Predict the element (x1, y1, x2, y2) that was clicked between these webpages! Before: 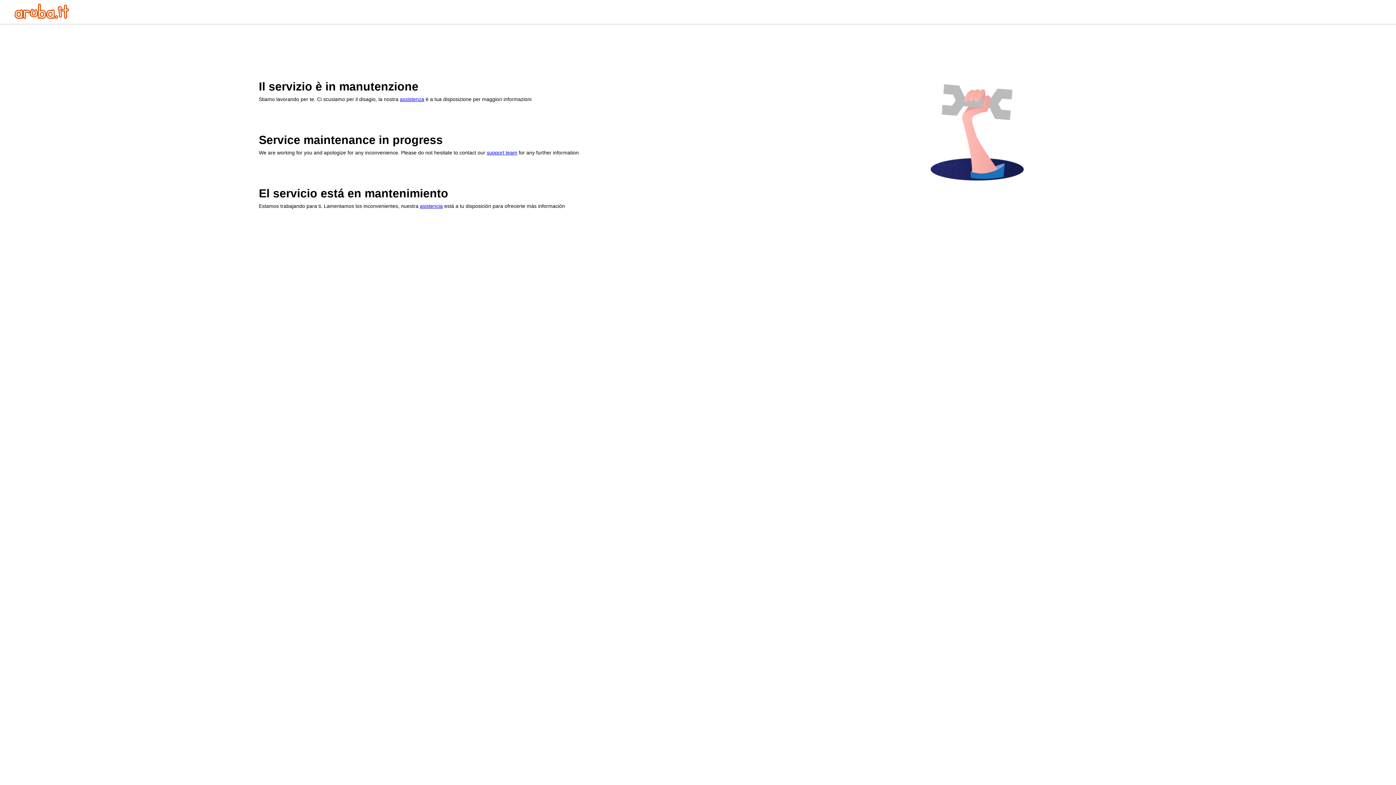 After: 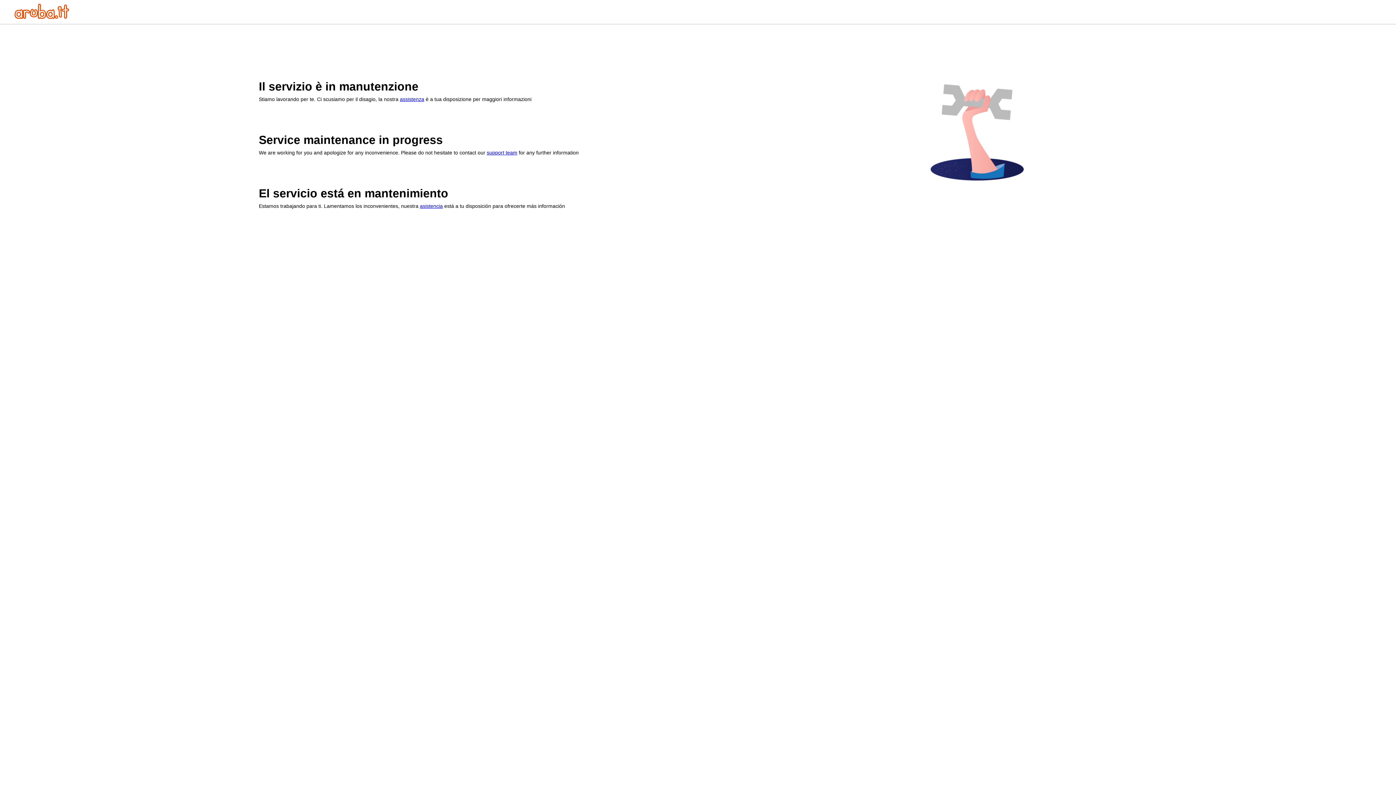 Action: bbox: (420, 203, 442, 209) label: asistencia